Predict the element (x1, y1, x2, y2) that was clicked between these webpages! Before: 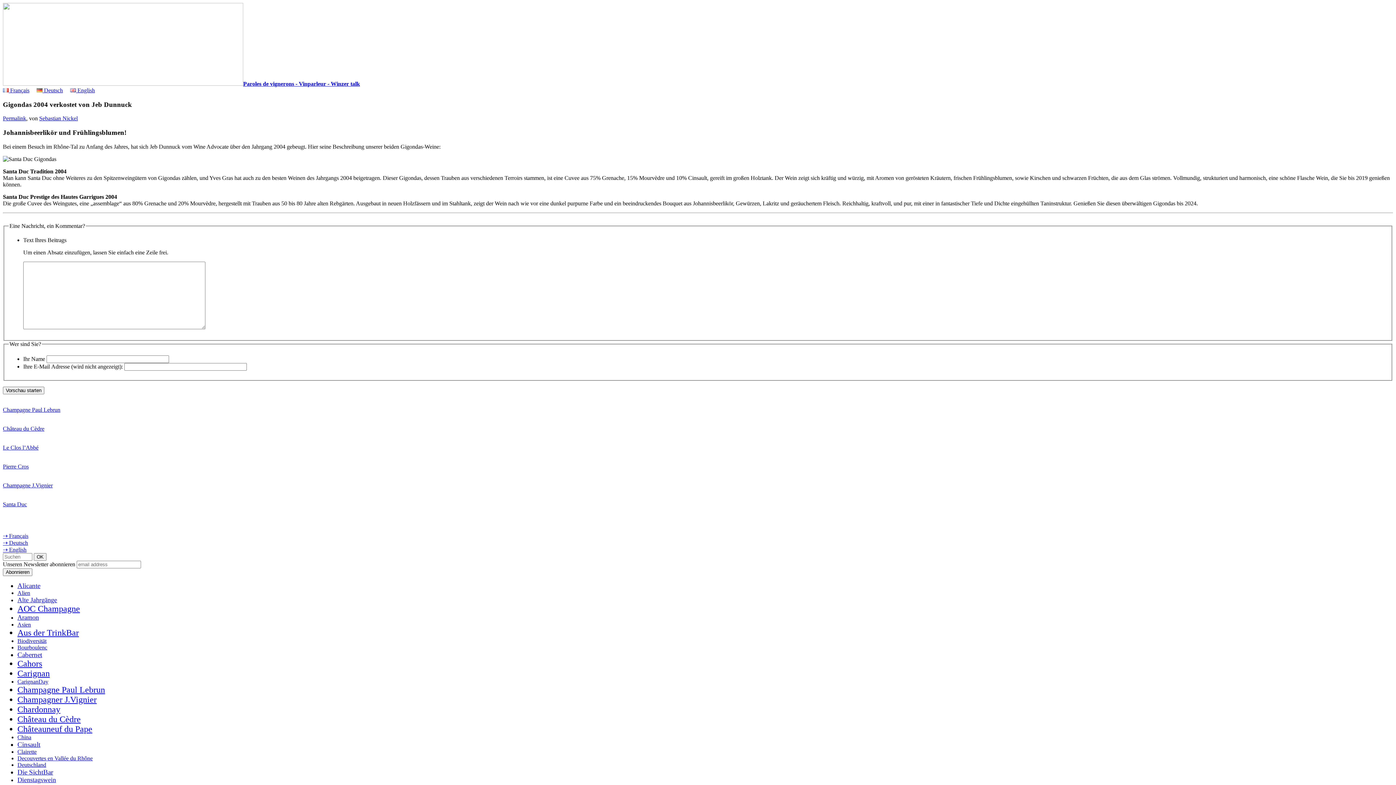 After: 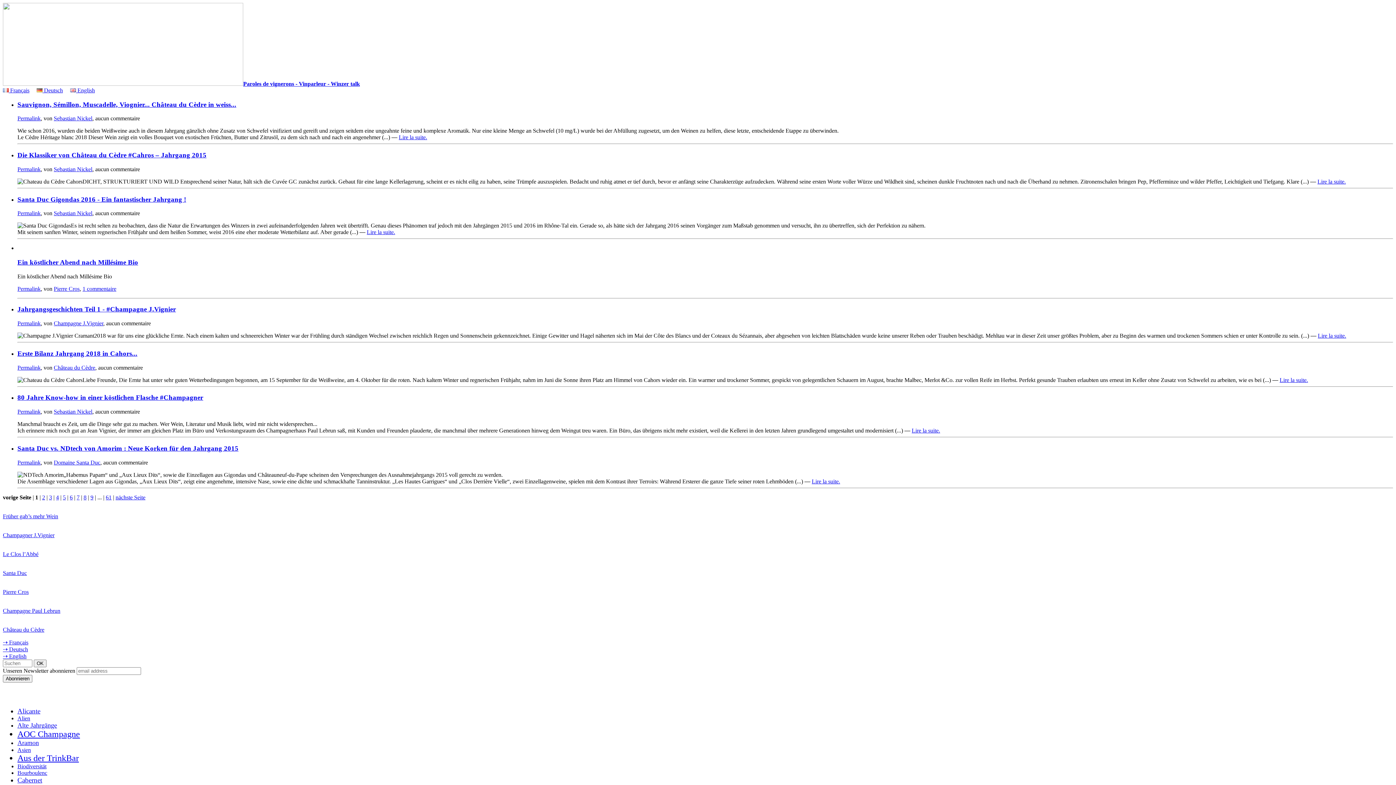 Action: bbox: (2, 540, 28, 546) label: ⇢ Deutsch